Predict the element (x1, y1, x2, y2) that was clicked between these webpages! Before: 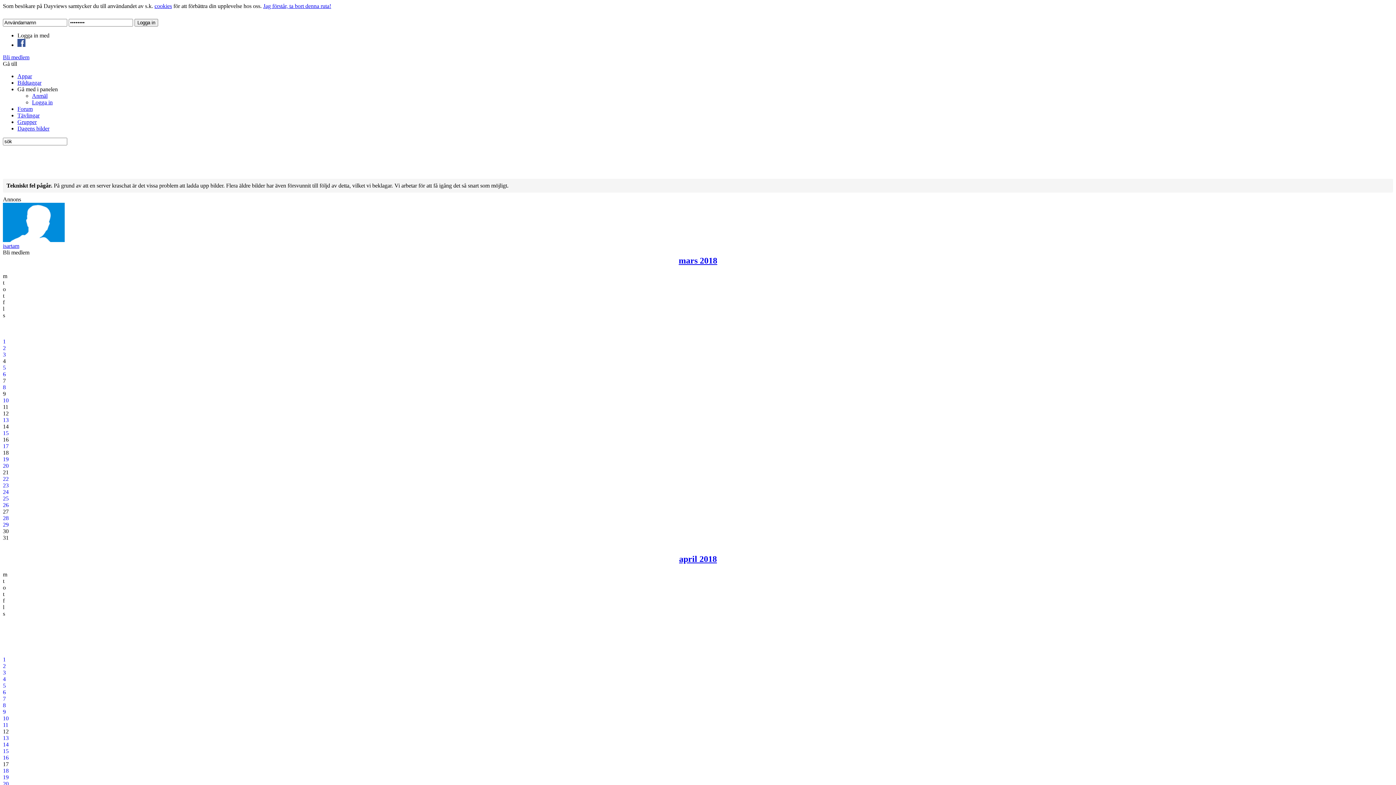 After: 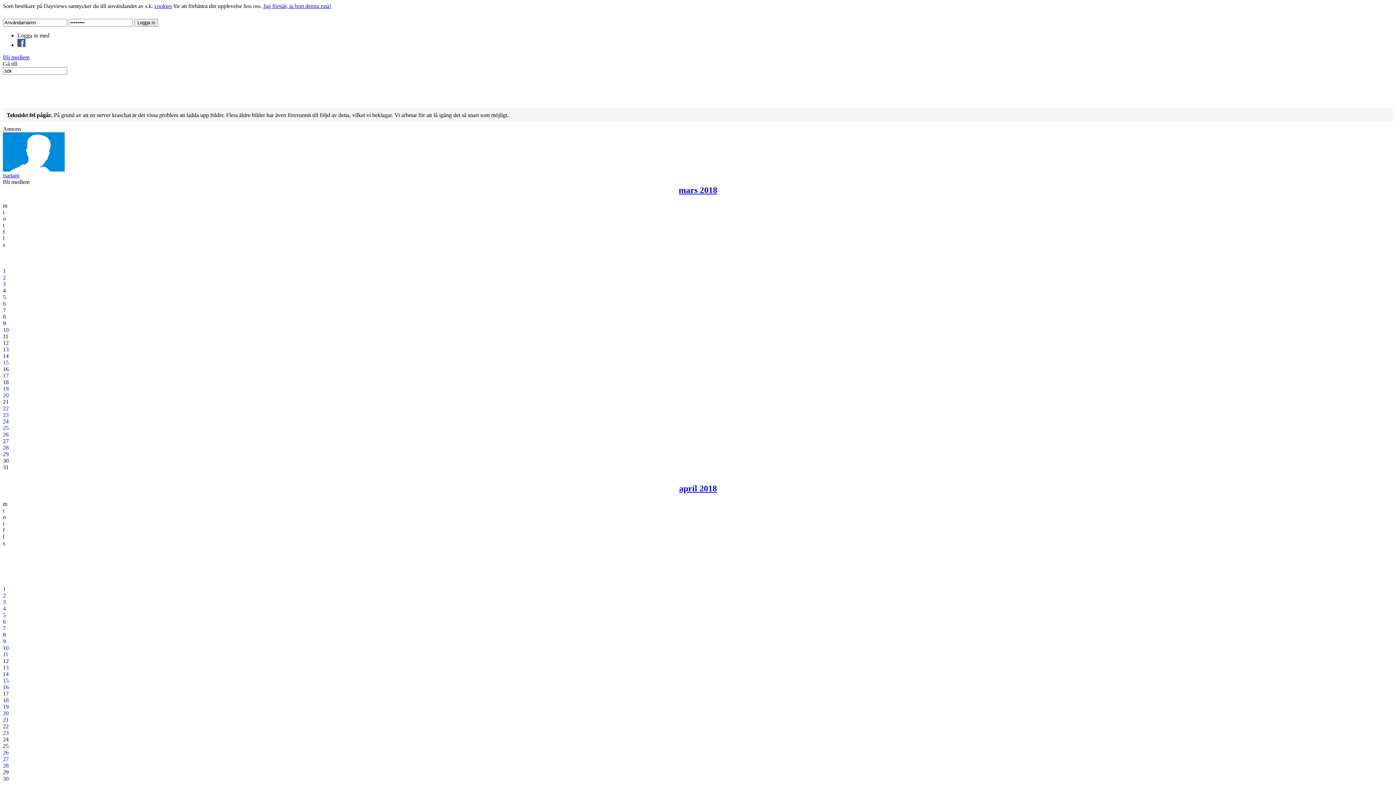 Action: bbox: (2, 242, 1393, 249) label: isartam